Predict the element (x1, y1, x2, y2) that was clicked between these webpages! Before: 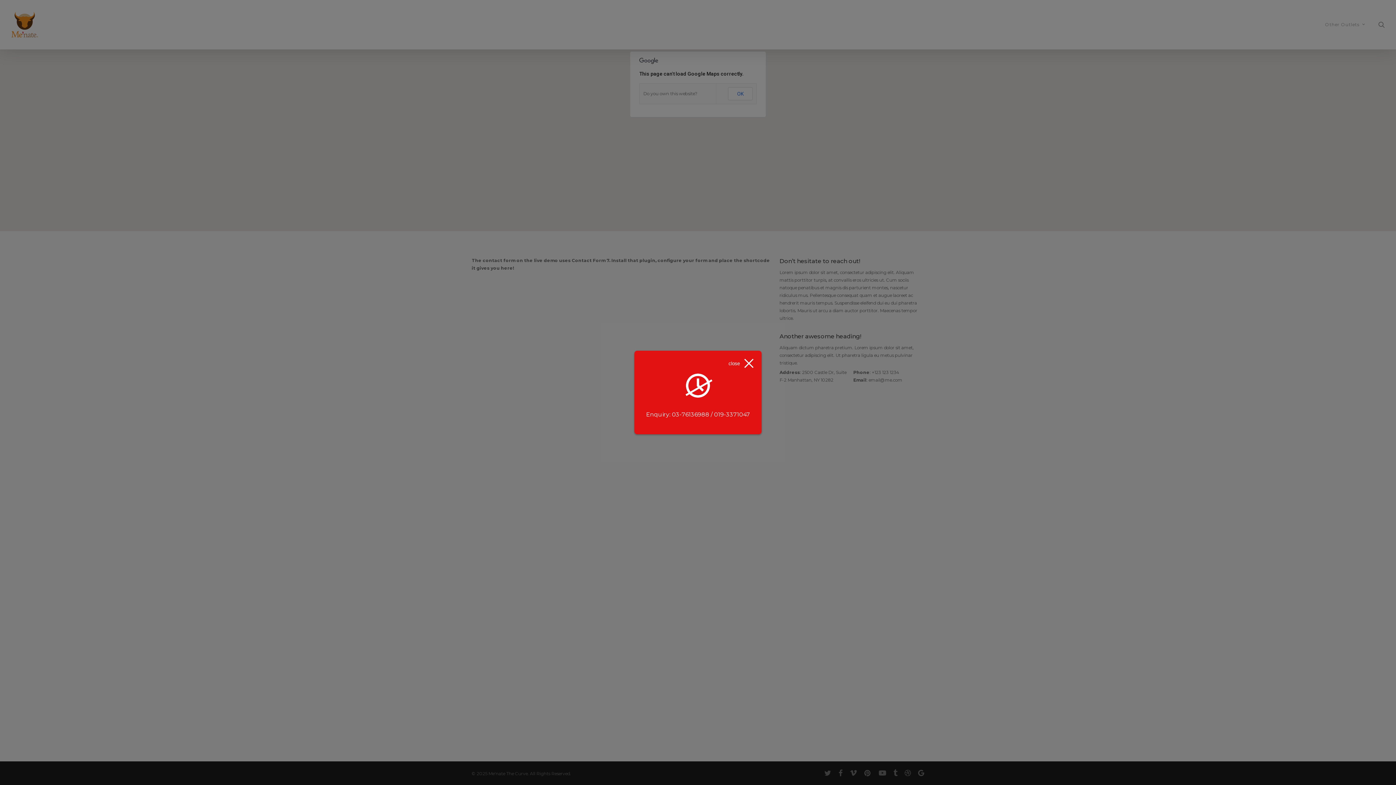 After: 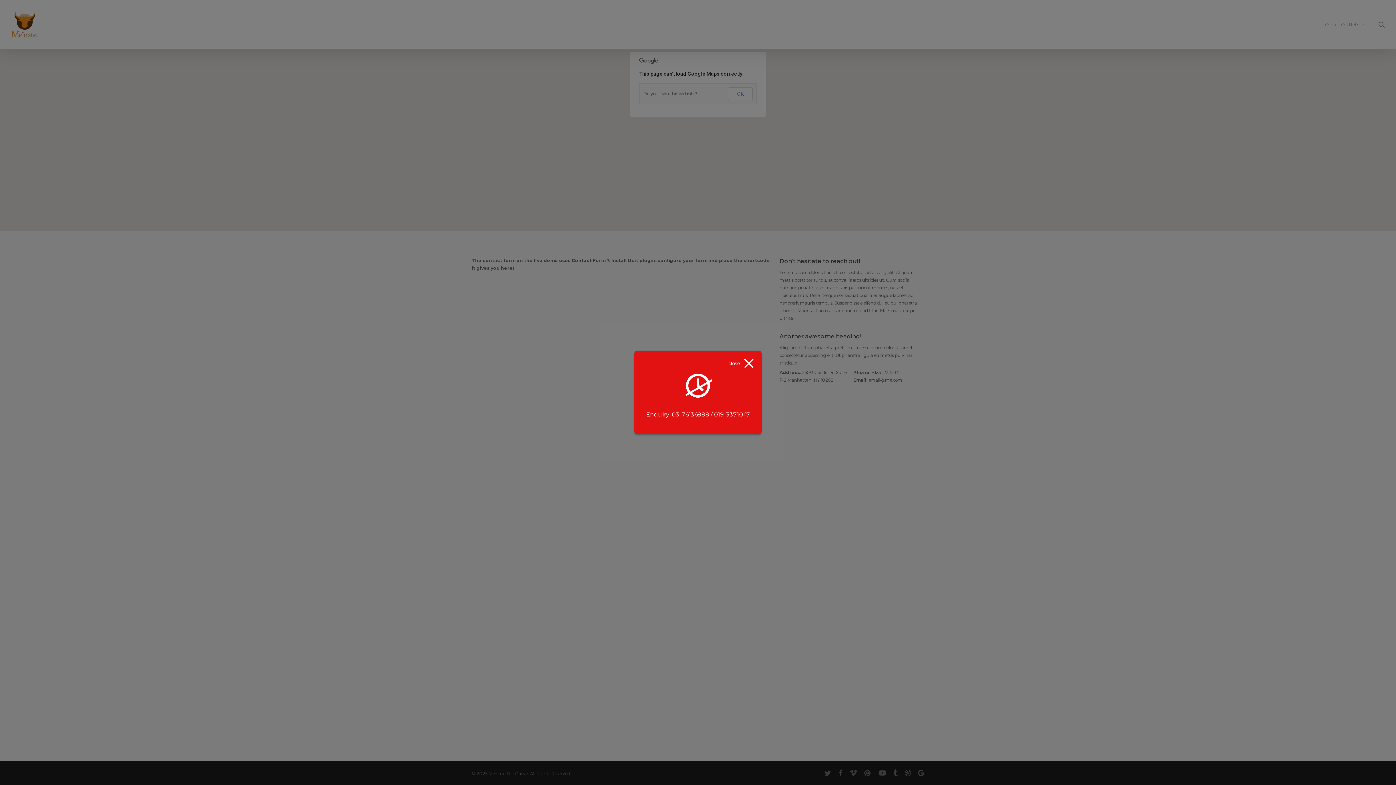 Action: bbox: (728, 358, 754, 369) label: close